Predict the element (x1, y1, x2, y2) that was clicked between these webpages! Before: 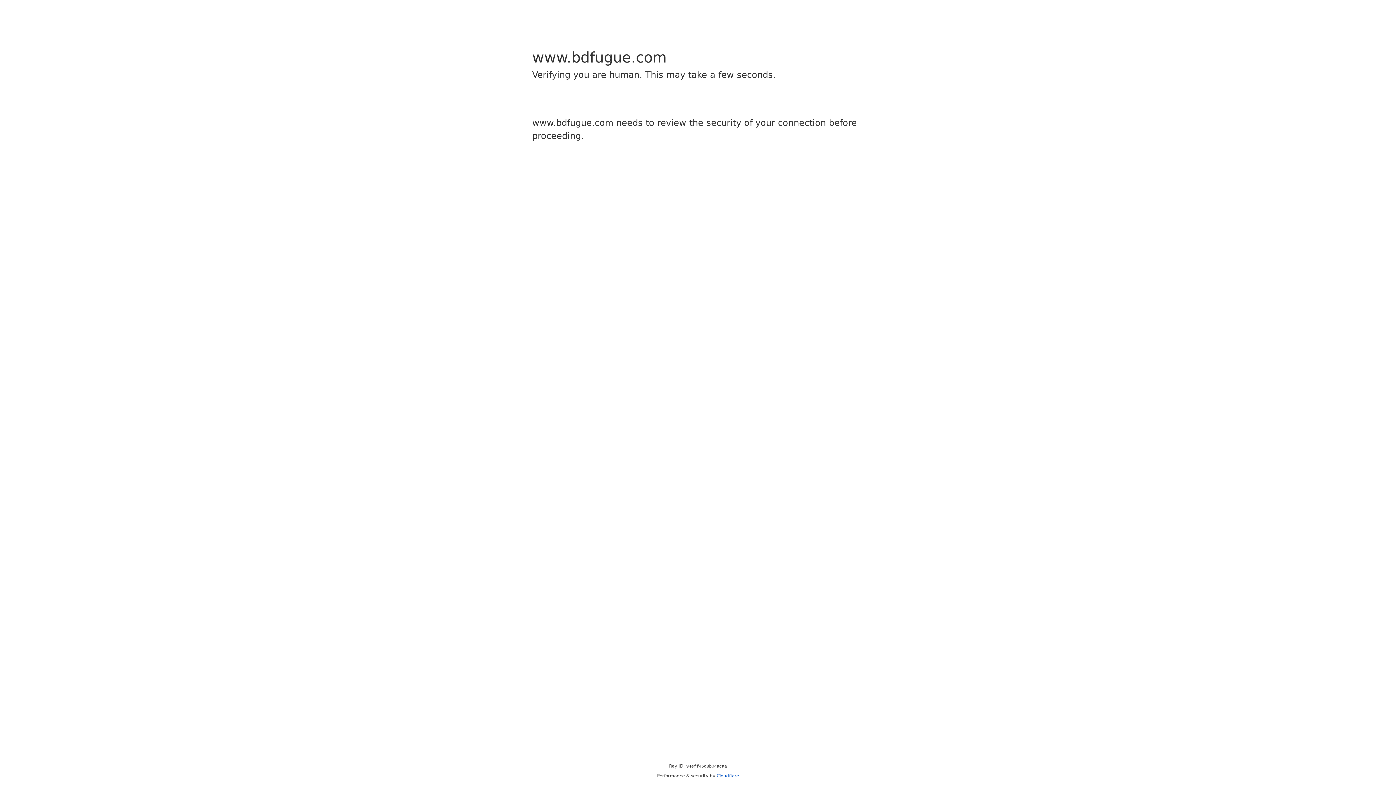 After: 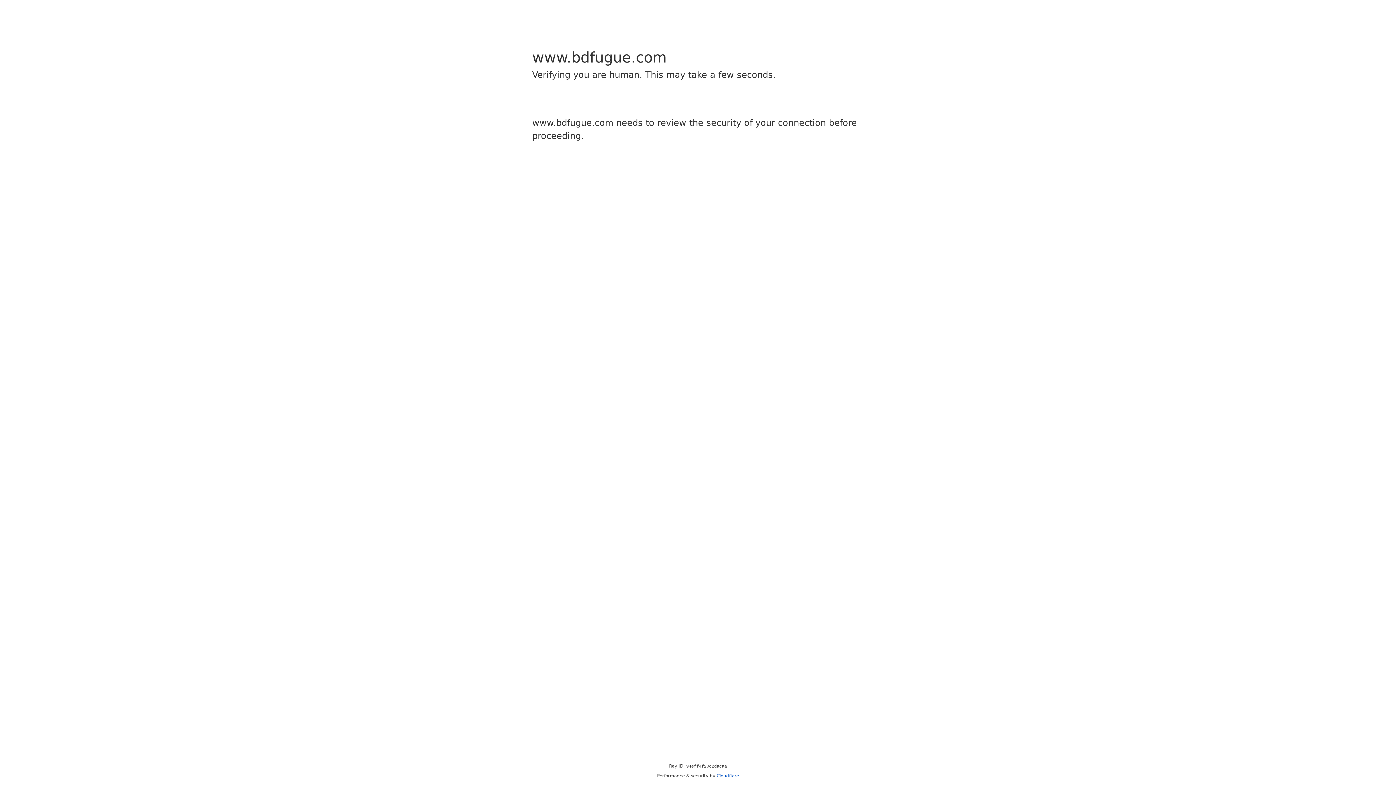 Action: label: Cloudflare bbox: (716, 773, 739, 778)